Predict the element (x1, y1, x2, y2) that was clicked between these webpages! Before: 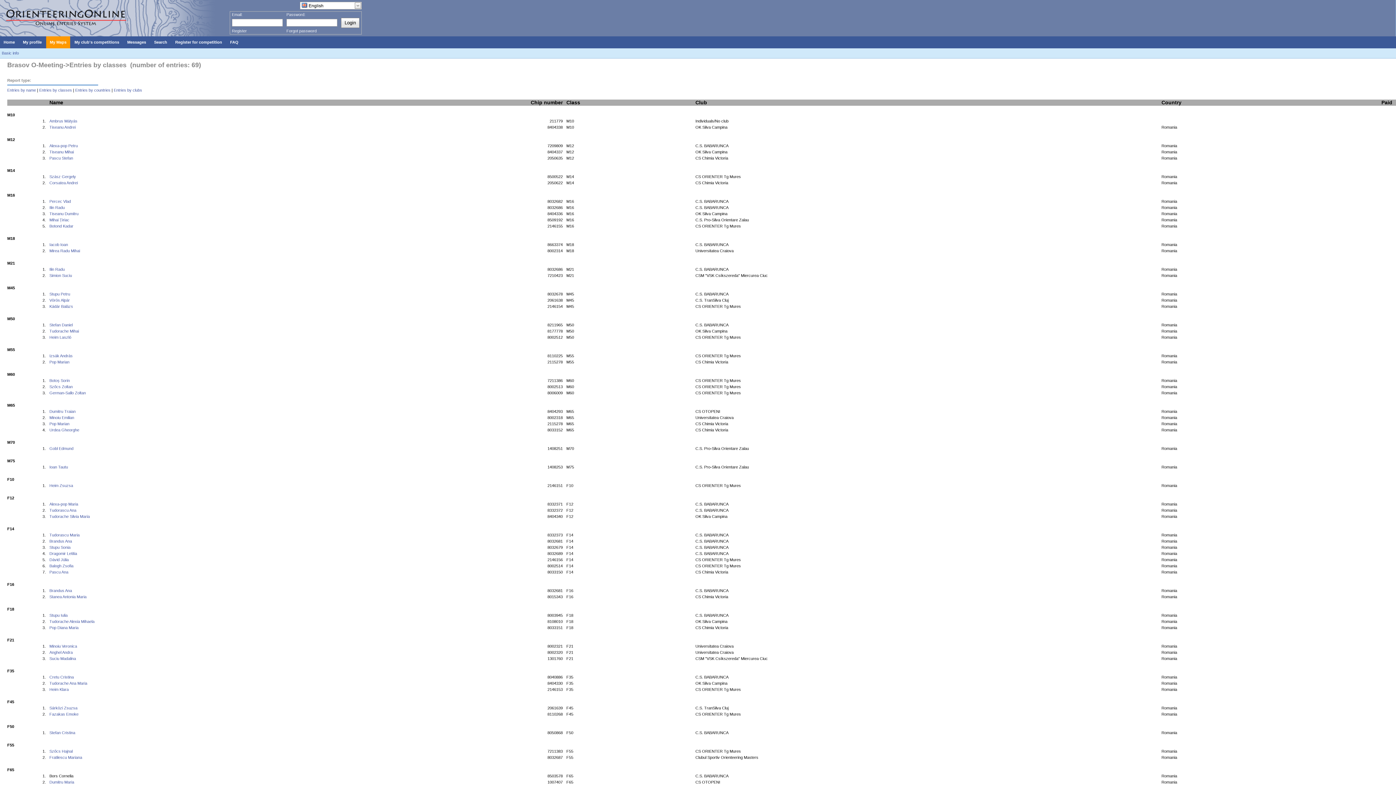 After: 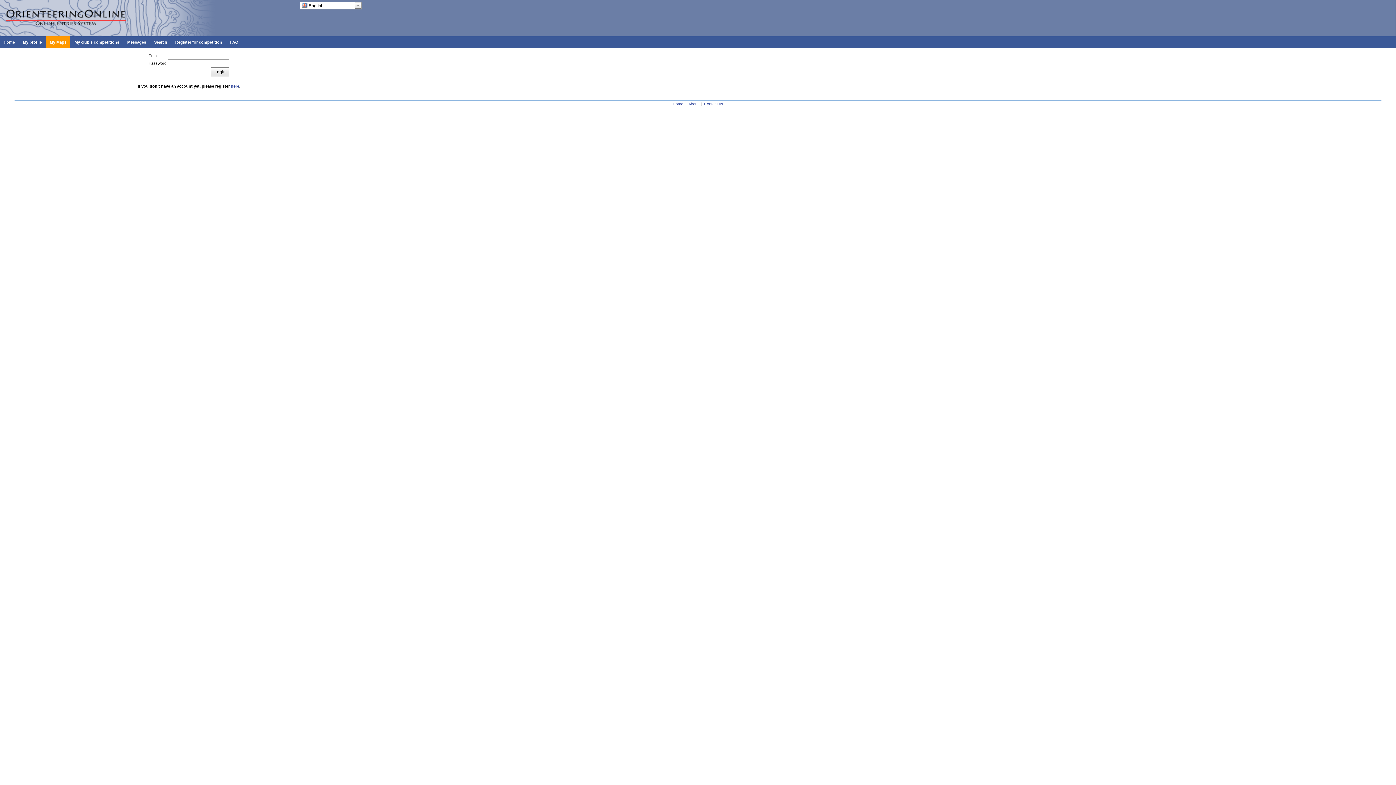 Action: bbox: (49, 613, 67, 617) label: Stupu Iulia